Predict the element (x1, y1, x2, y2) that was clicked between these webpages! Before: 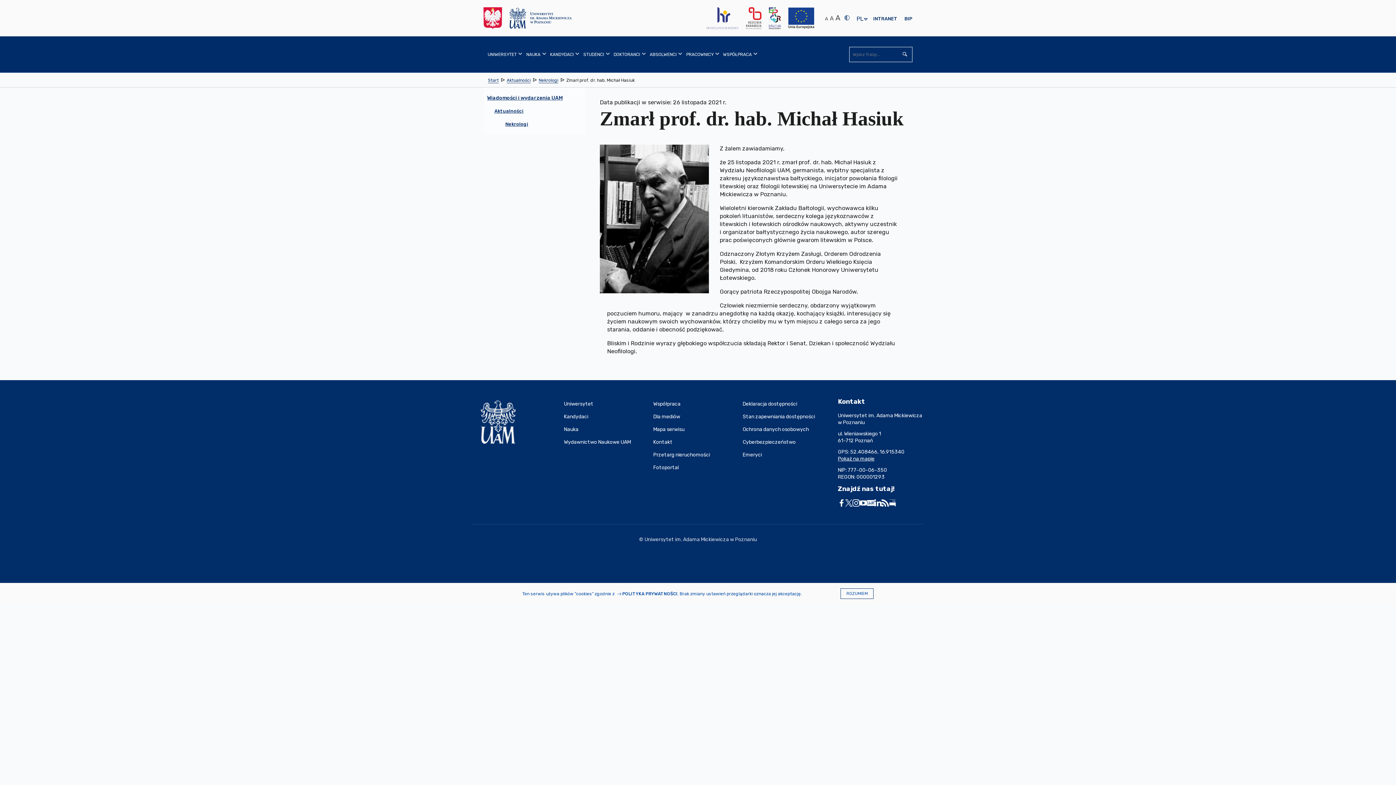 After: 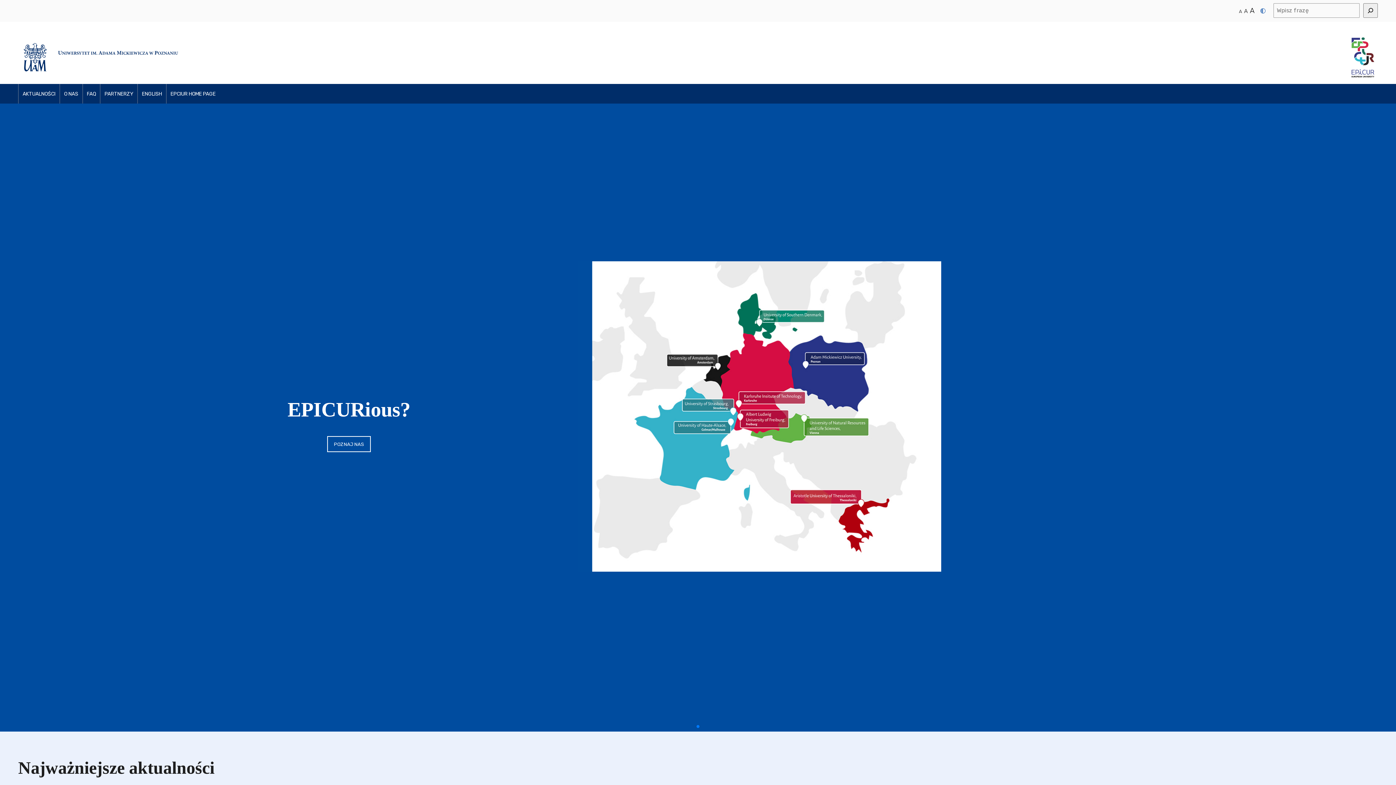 Action: bbox: (768, 7, 781, 29)